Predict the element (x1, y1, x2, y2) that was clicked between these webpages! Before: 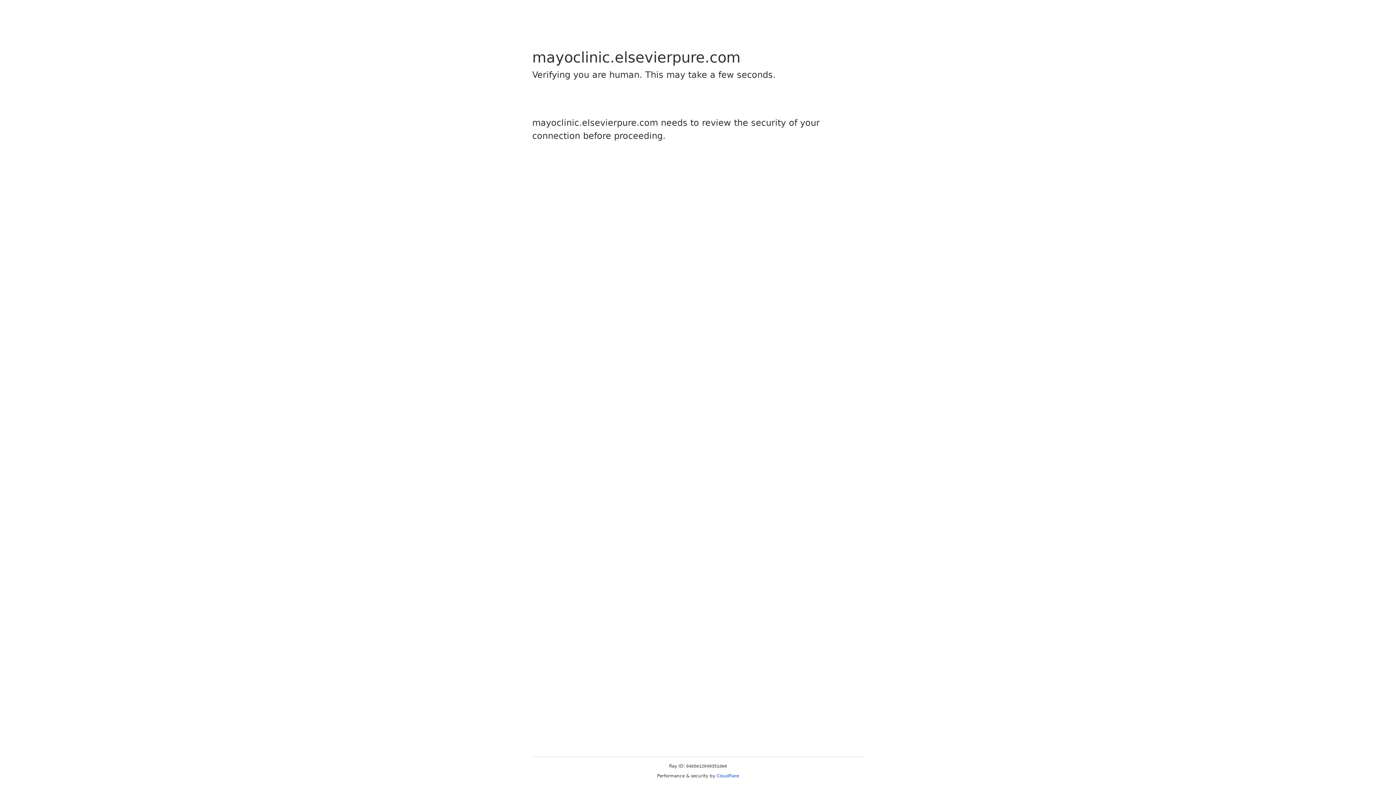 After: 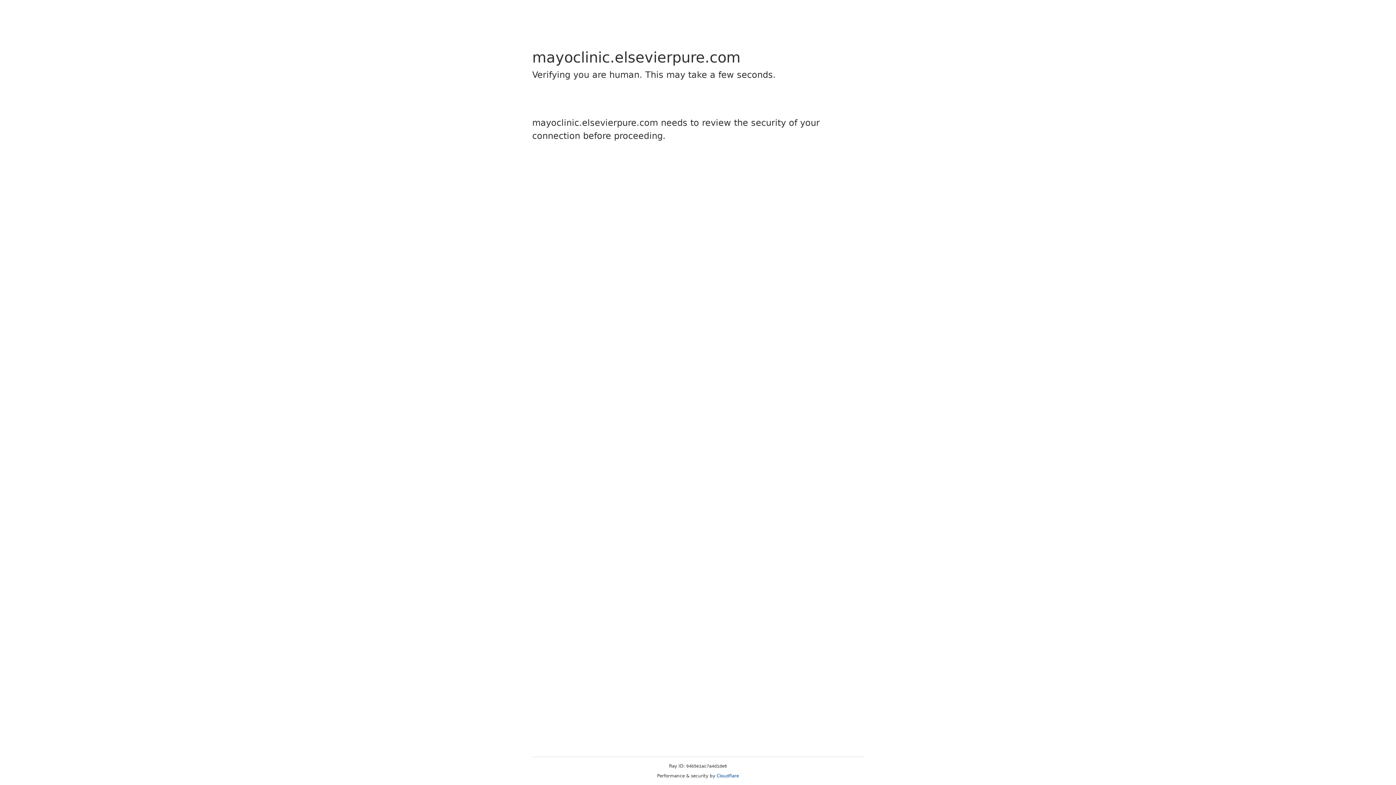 Action: bbox: (716, 773, 739, 778) label: Cloudflare